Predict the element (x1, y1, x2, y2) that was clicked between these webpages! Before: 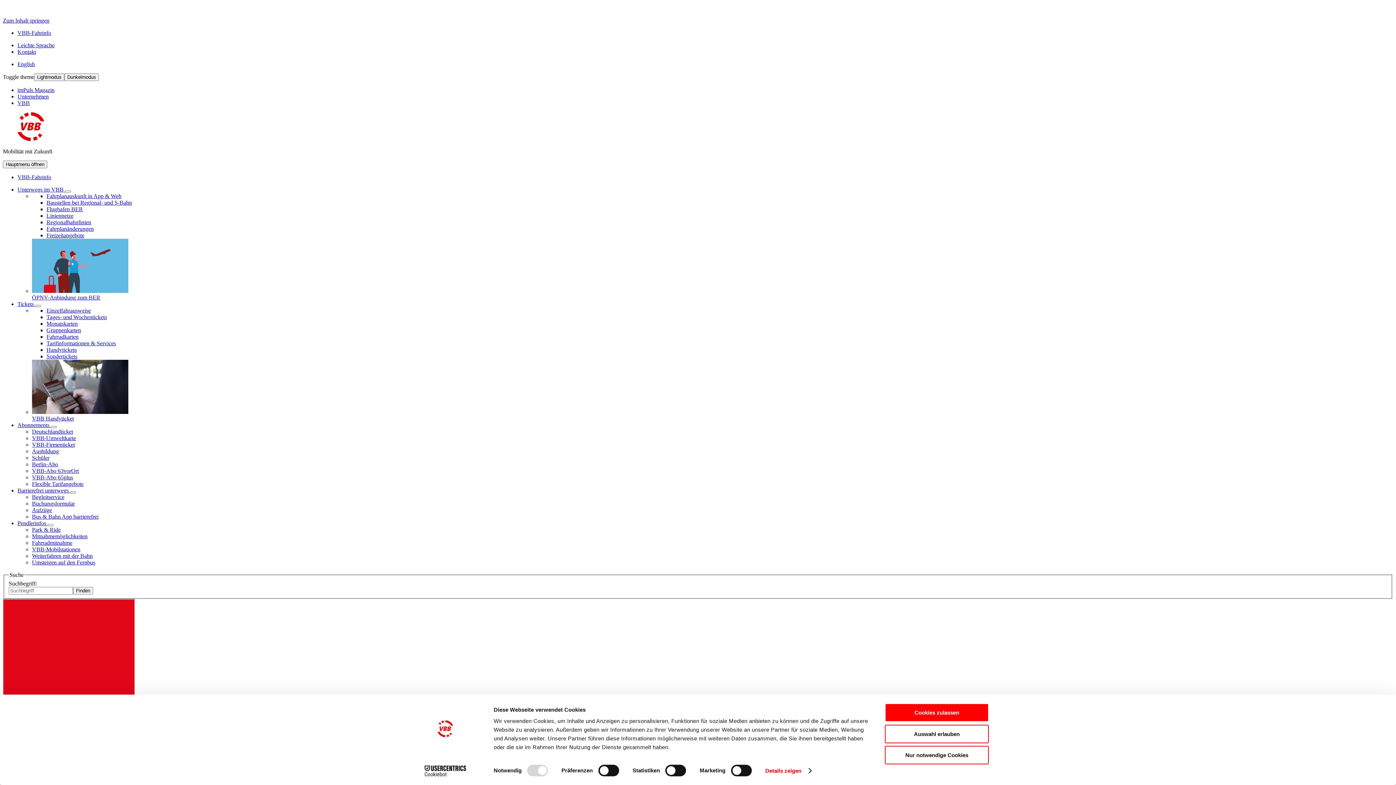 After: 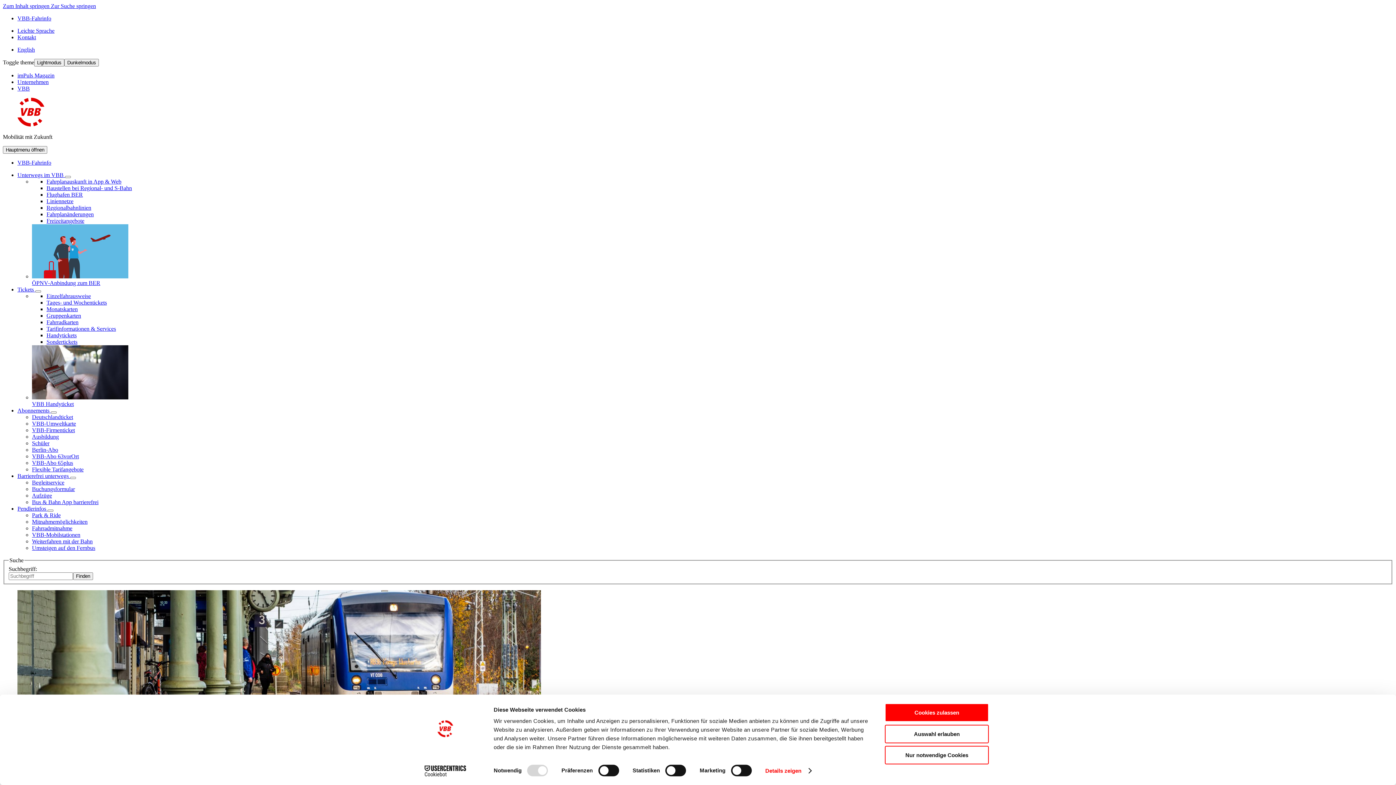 Action: bbox: (32, 553, 92, 559) label: Weiterfahren mit der Bahn